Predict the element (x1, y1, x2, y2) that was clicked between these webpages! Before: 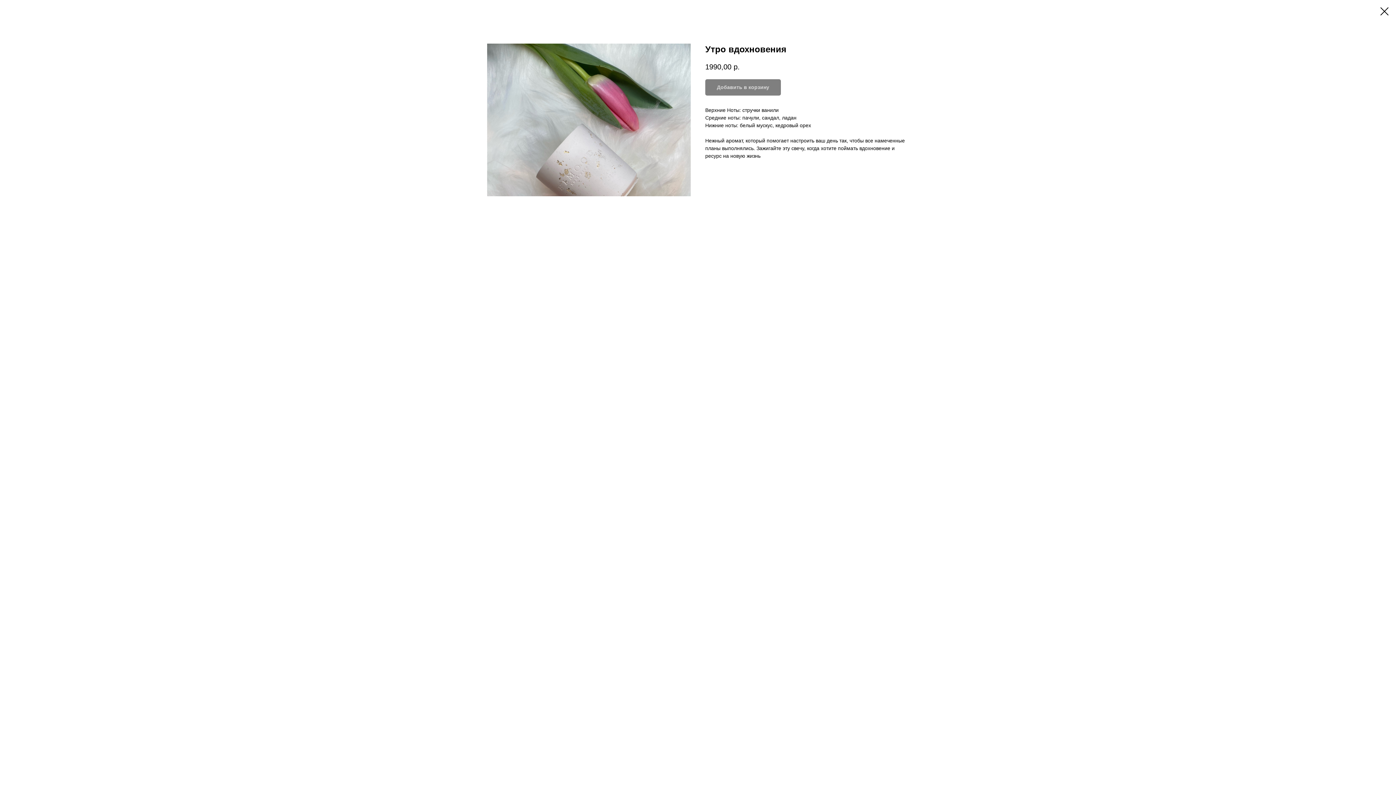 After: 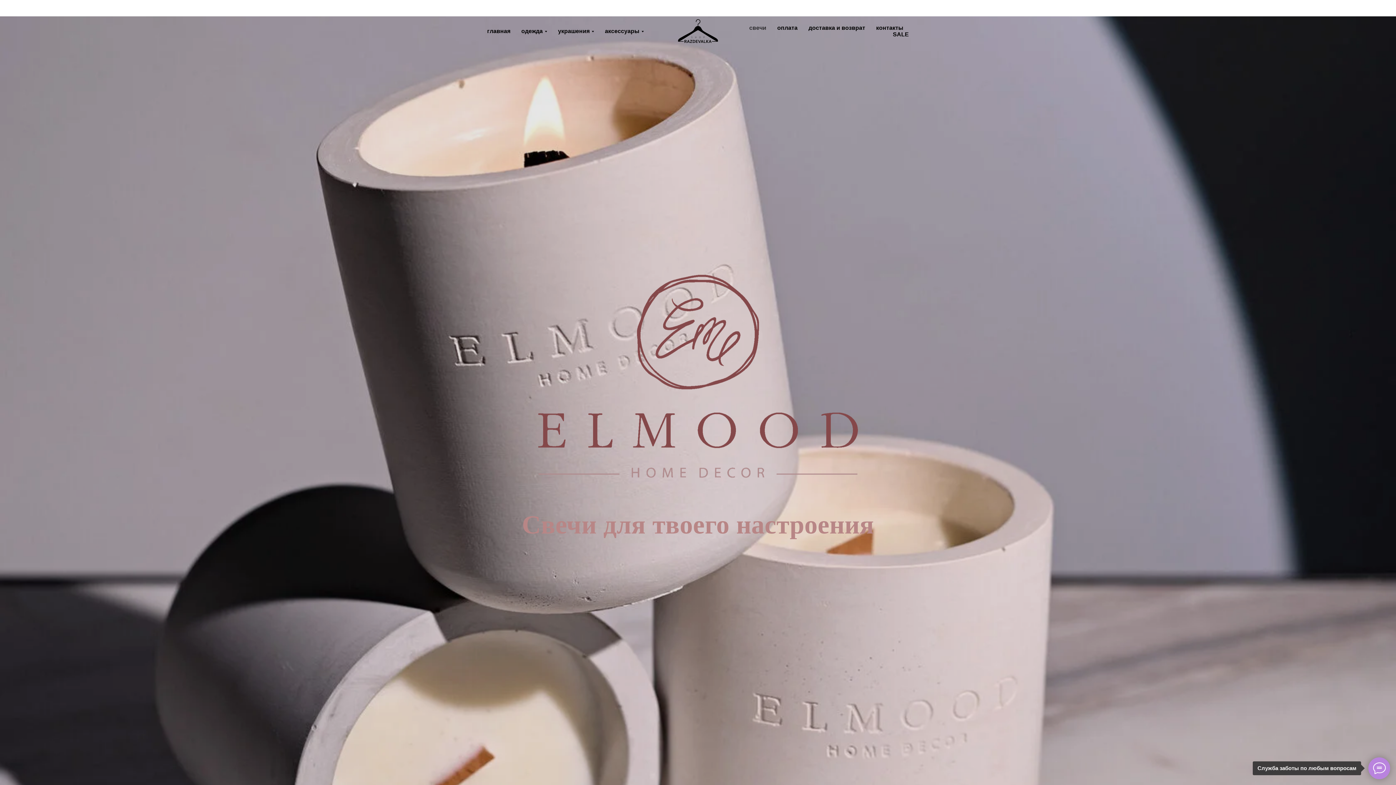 Action: bbox: (1380, 7, 1389, 15)